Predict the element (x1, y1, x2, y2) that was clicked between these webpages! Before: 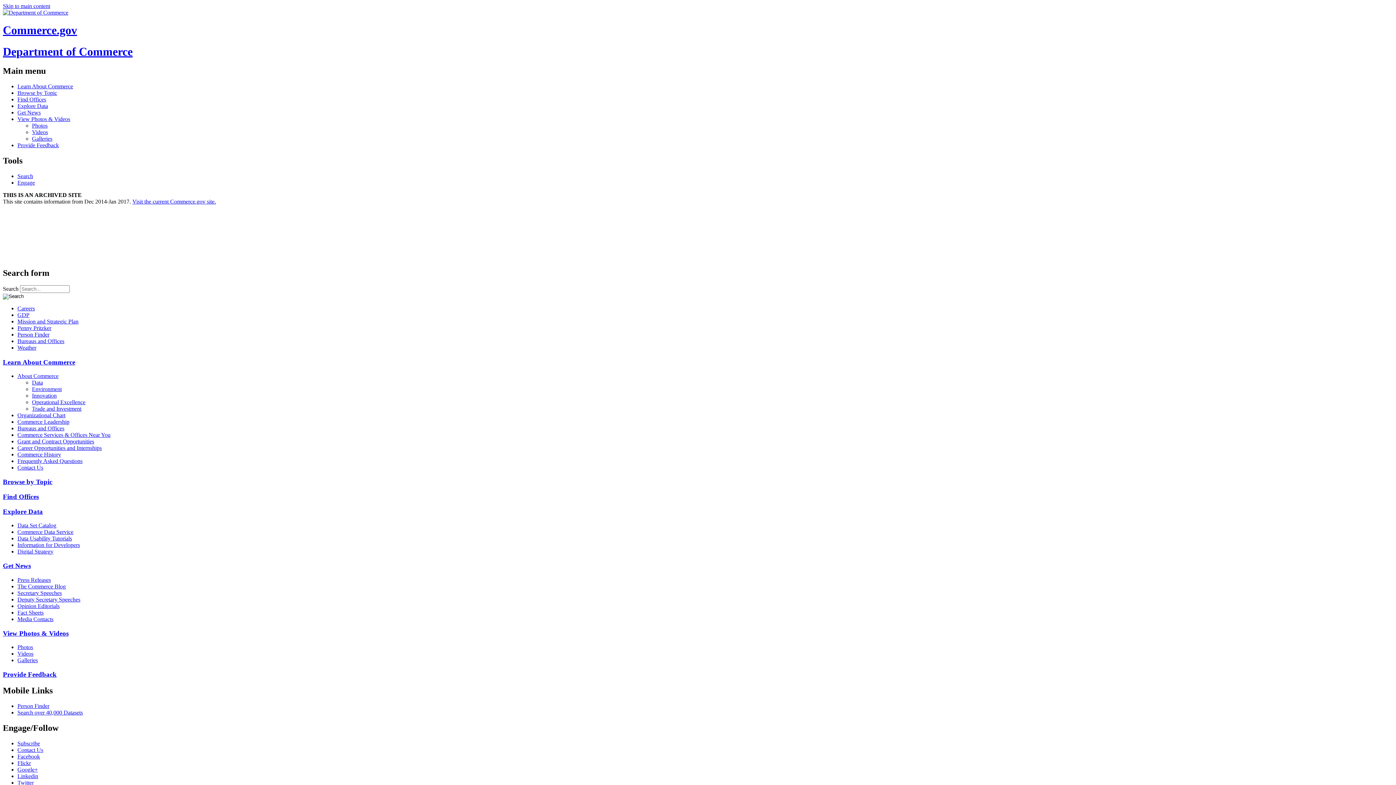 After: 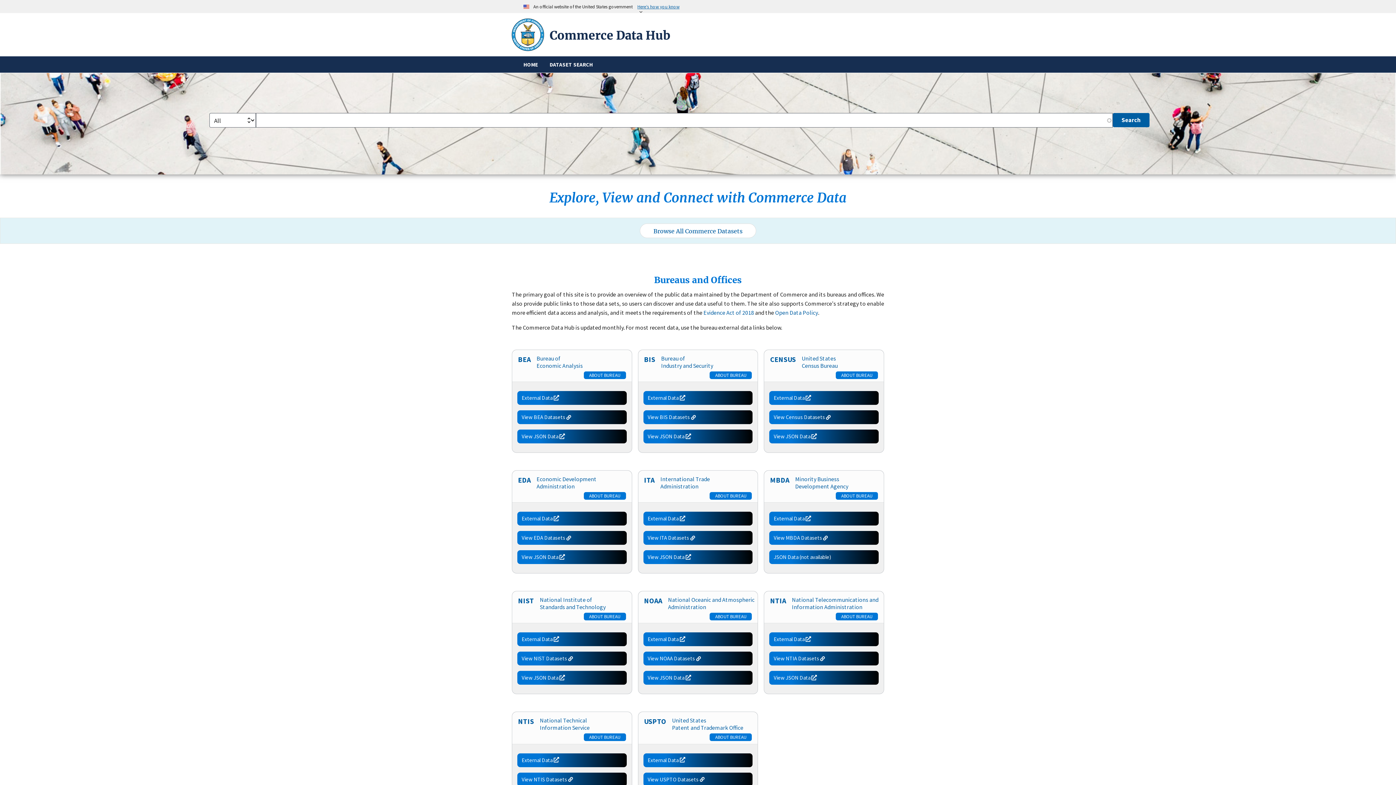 Action: bbox: (17, 522, 1393, 529) label: Data Set Catalog